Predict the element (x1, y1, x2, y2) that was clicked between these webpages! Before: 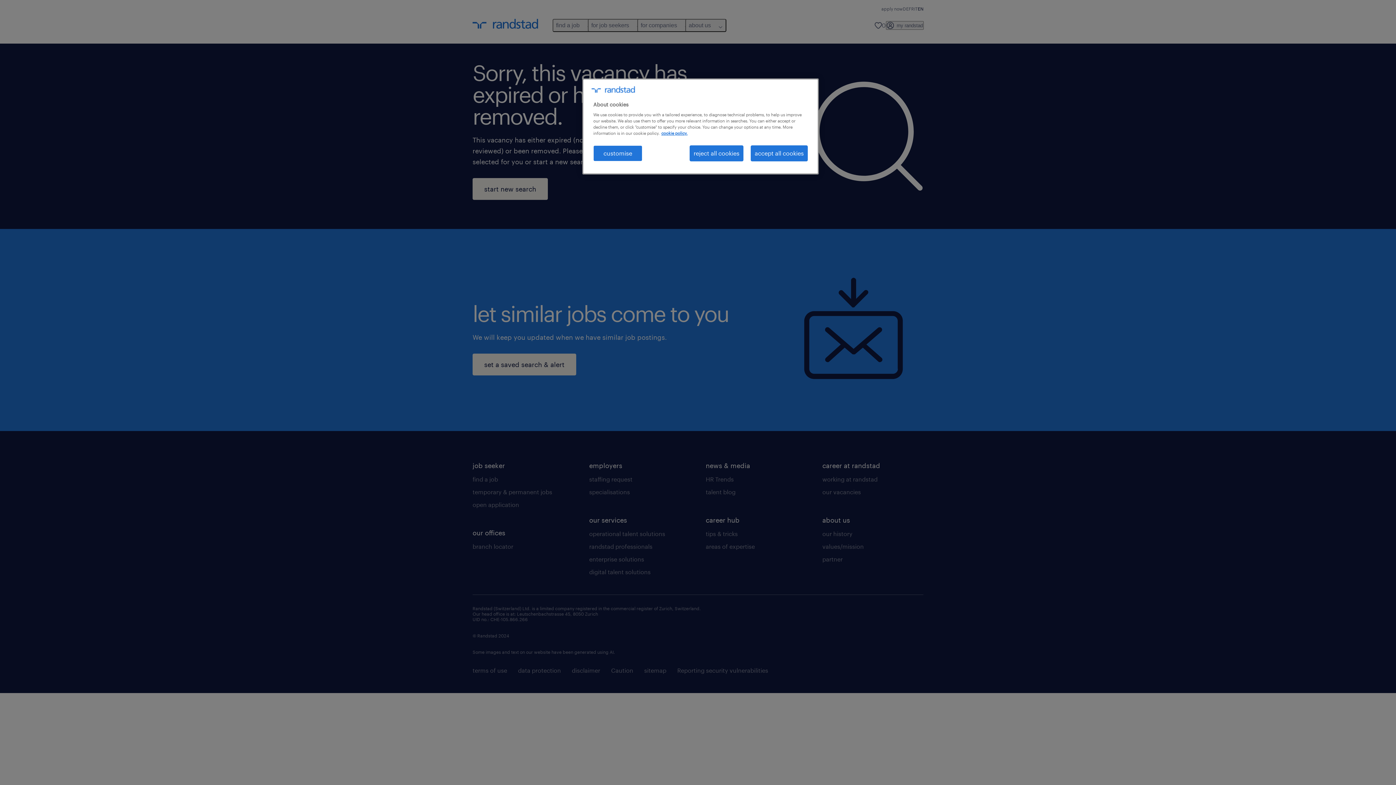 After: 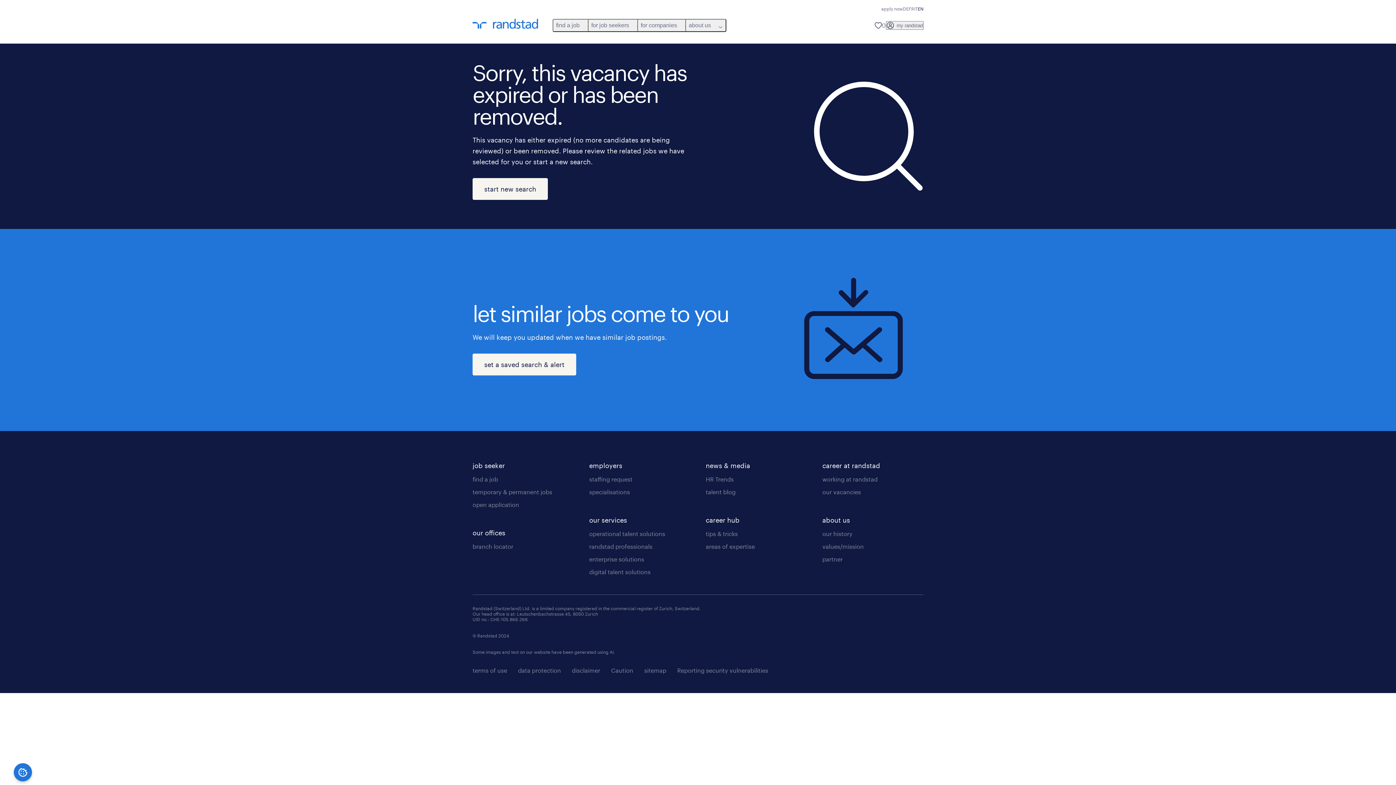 Action: bbox: (750, 145, 808, 161) label: accept all cookies